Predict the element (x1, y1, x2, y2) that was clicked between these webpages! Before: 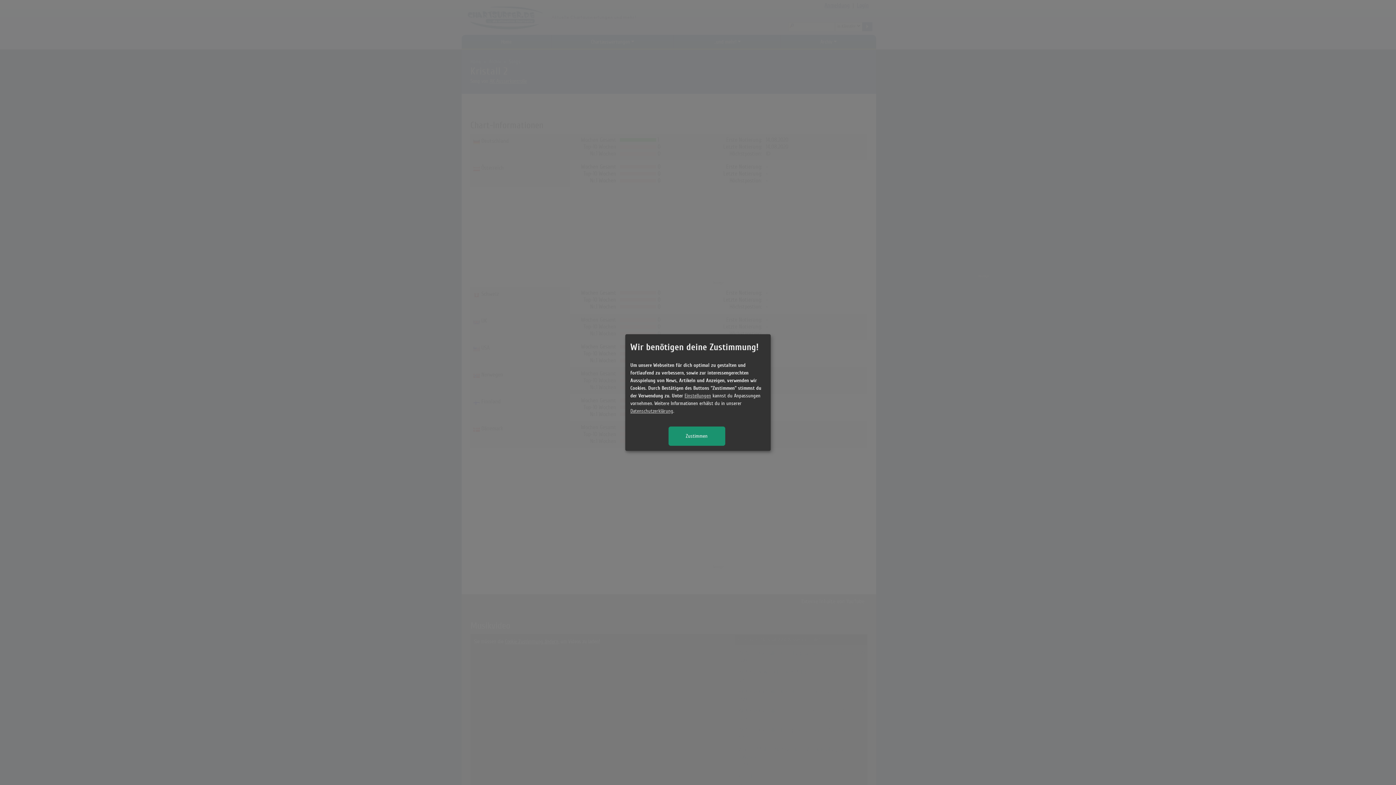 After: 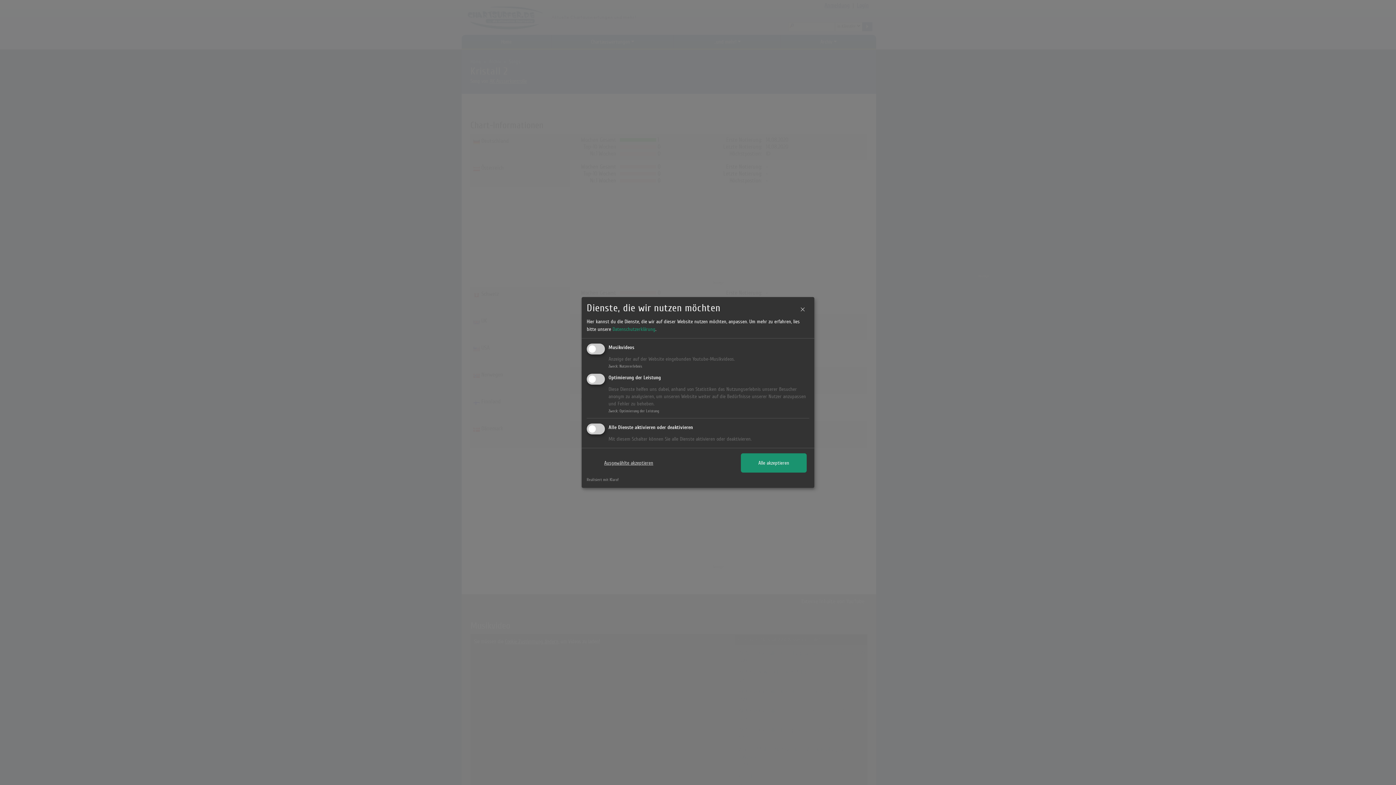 Action: label: Einstellungen bbox: (684, 392, 711, 399)